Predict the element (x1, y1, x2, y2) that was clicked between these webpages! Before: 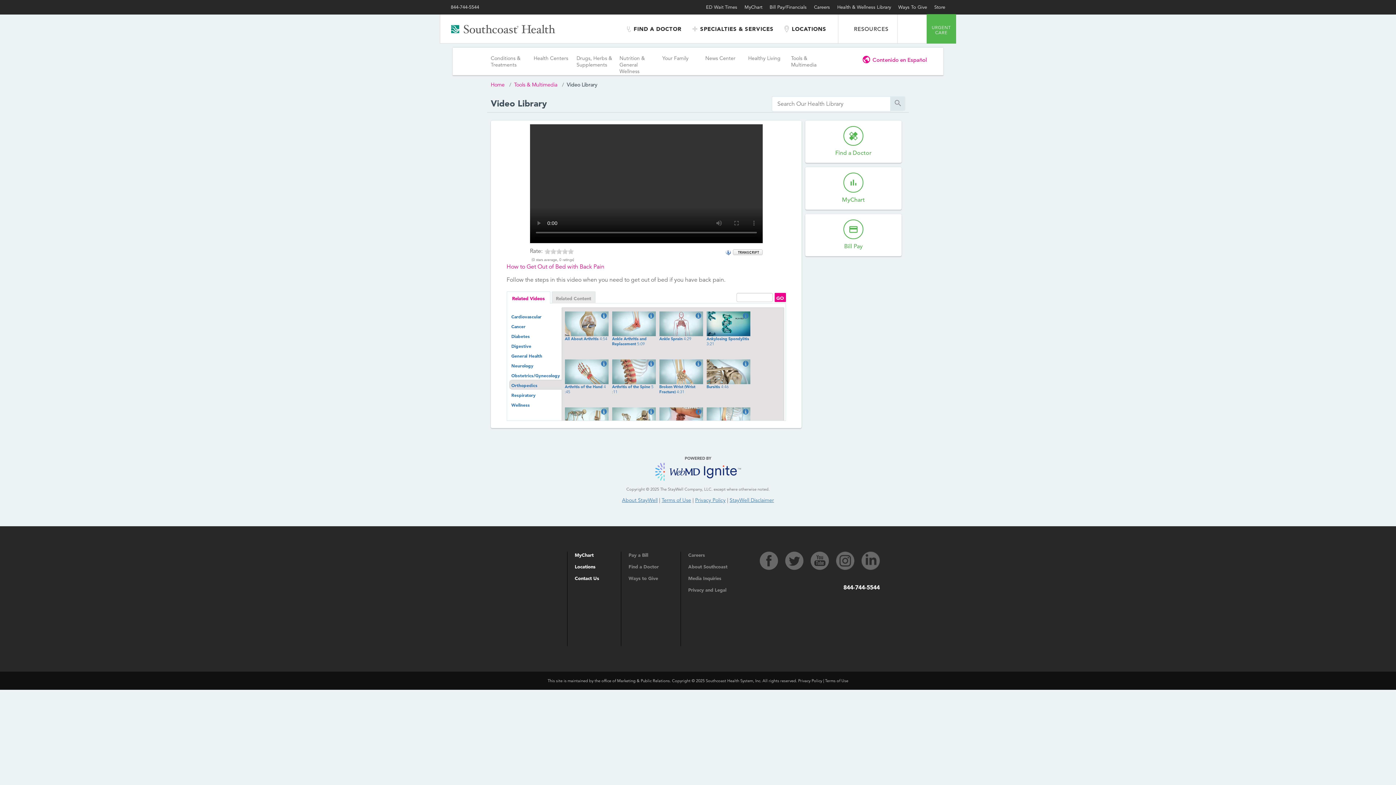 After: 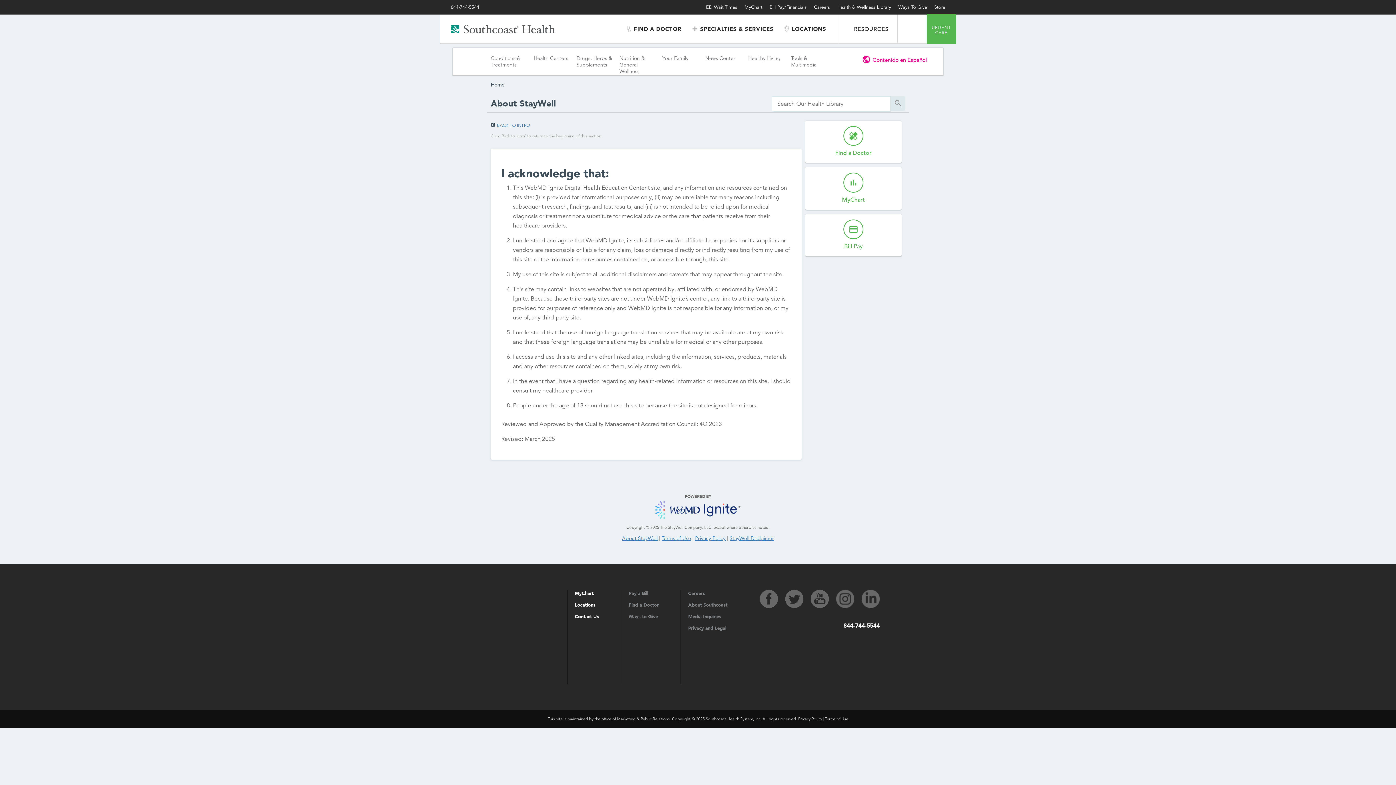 Action: bbox: (729, 325, 774, 331) label: StayWell Disclaimer